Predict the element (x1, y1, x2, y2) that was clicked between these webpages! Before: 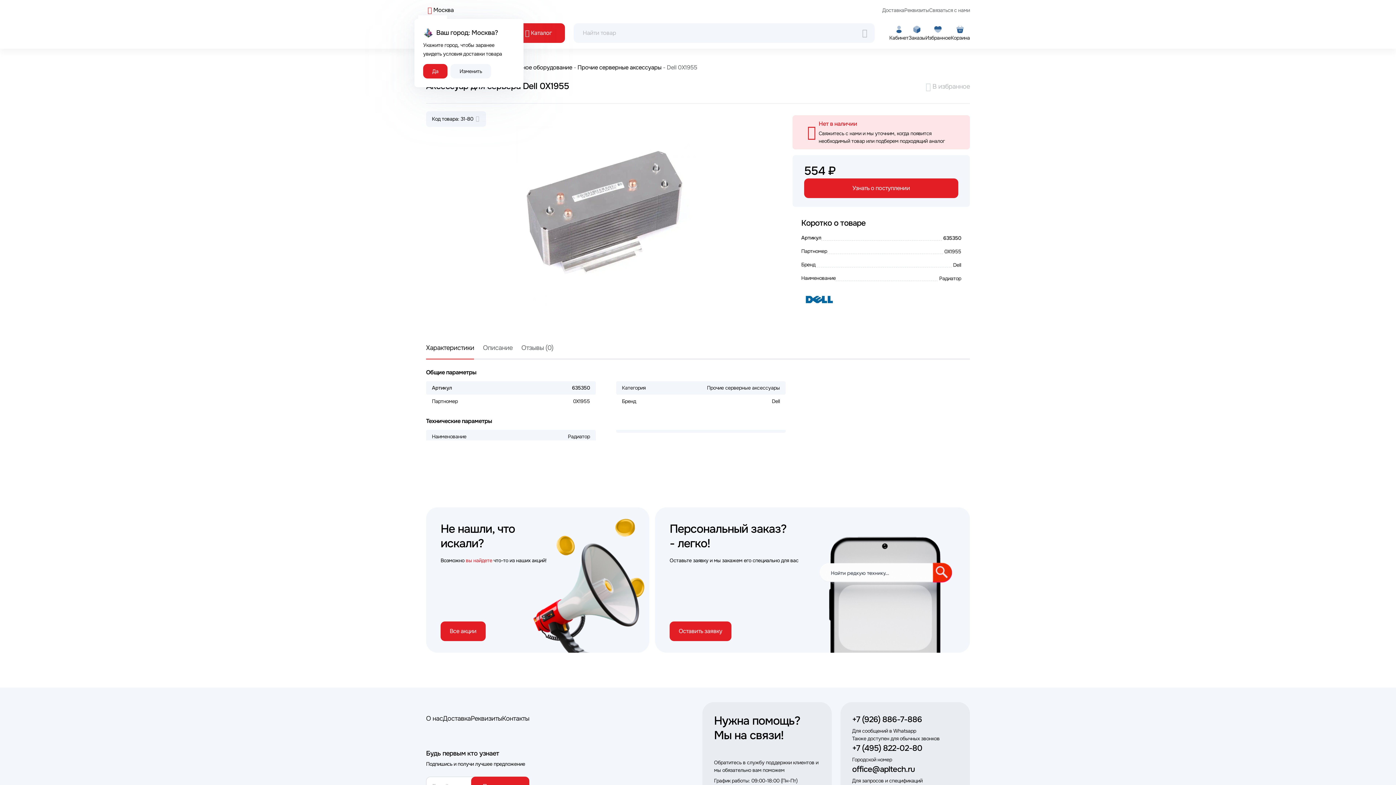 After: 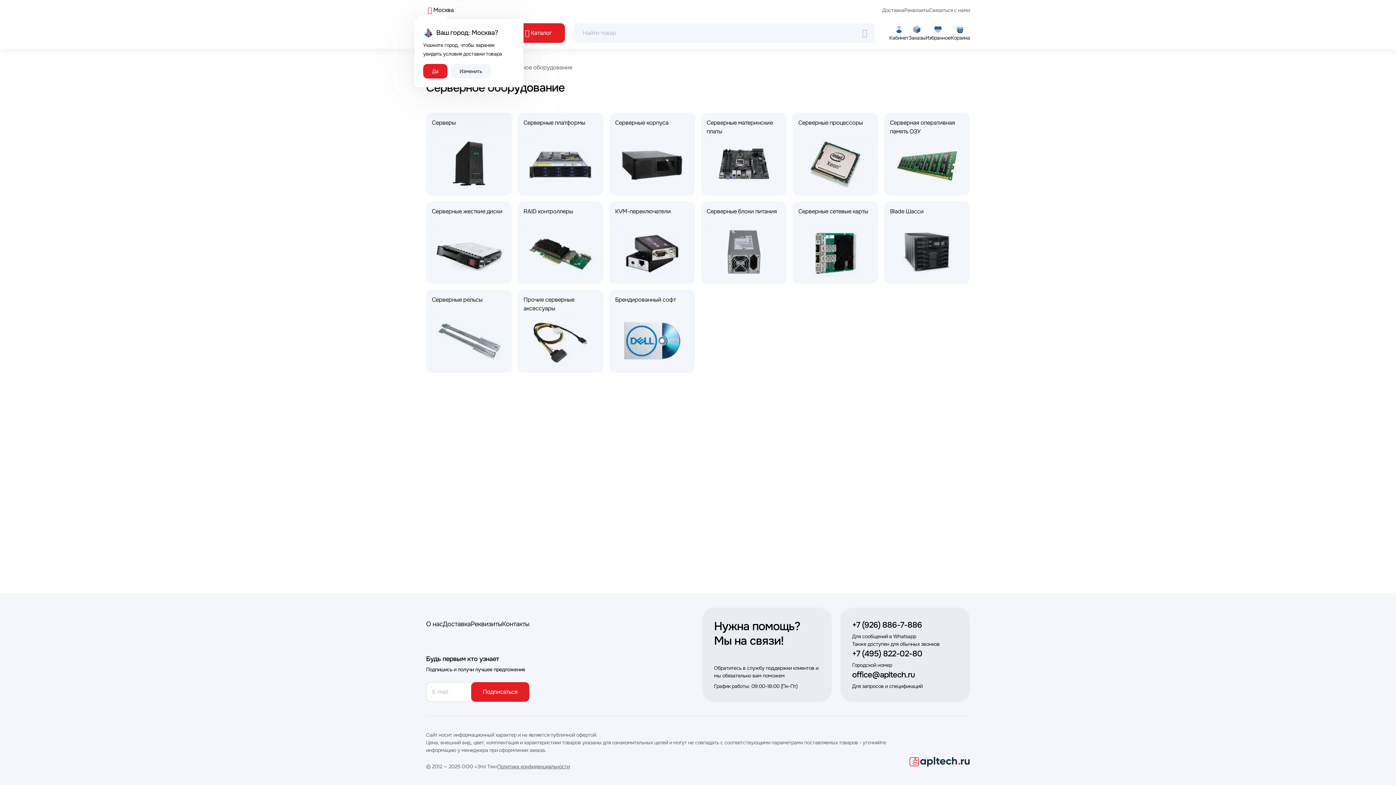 Action: label: Серверное оборудование bbox: (497, 63, 572, 72)